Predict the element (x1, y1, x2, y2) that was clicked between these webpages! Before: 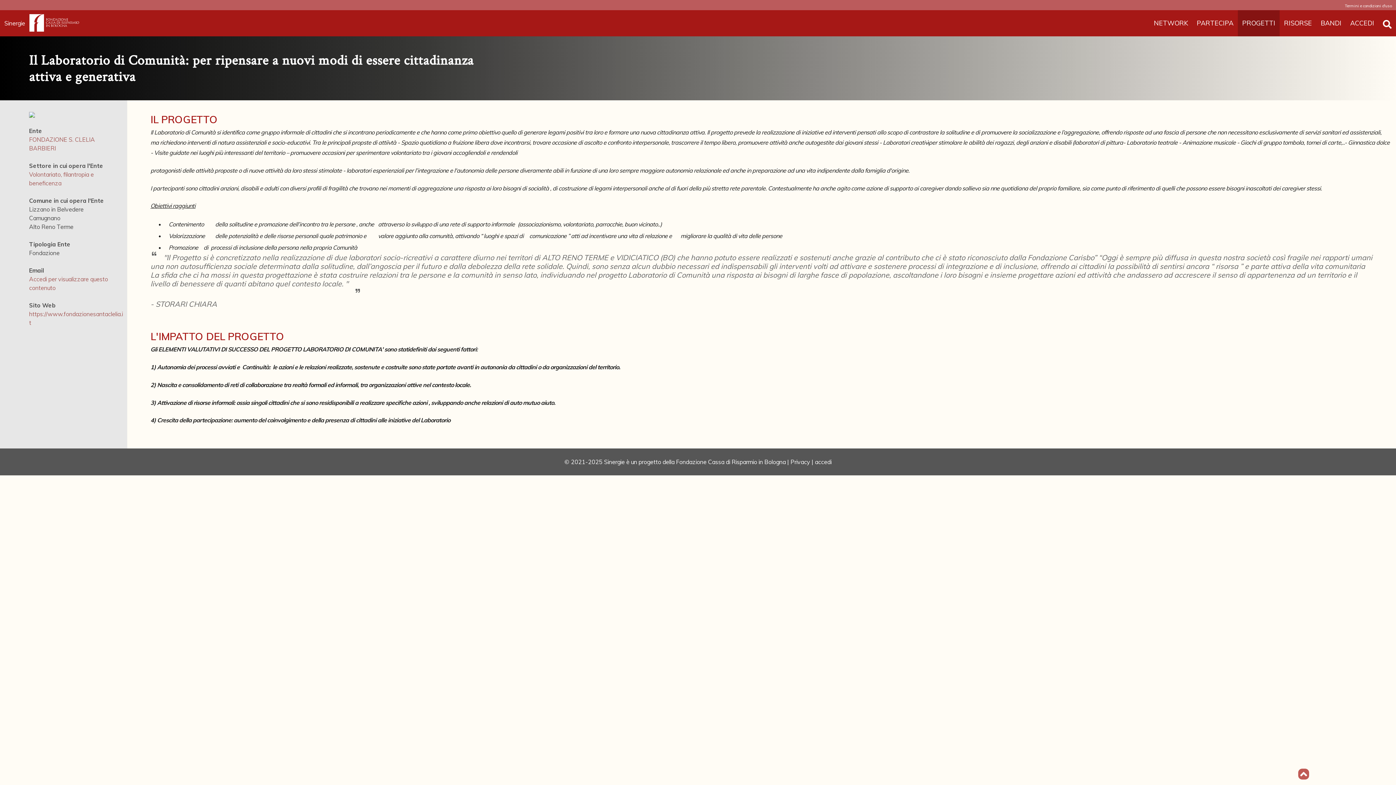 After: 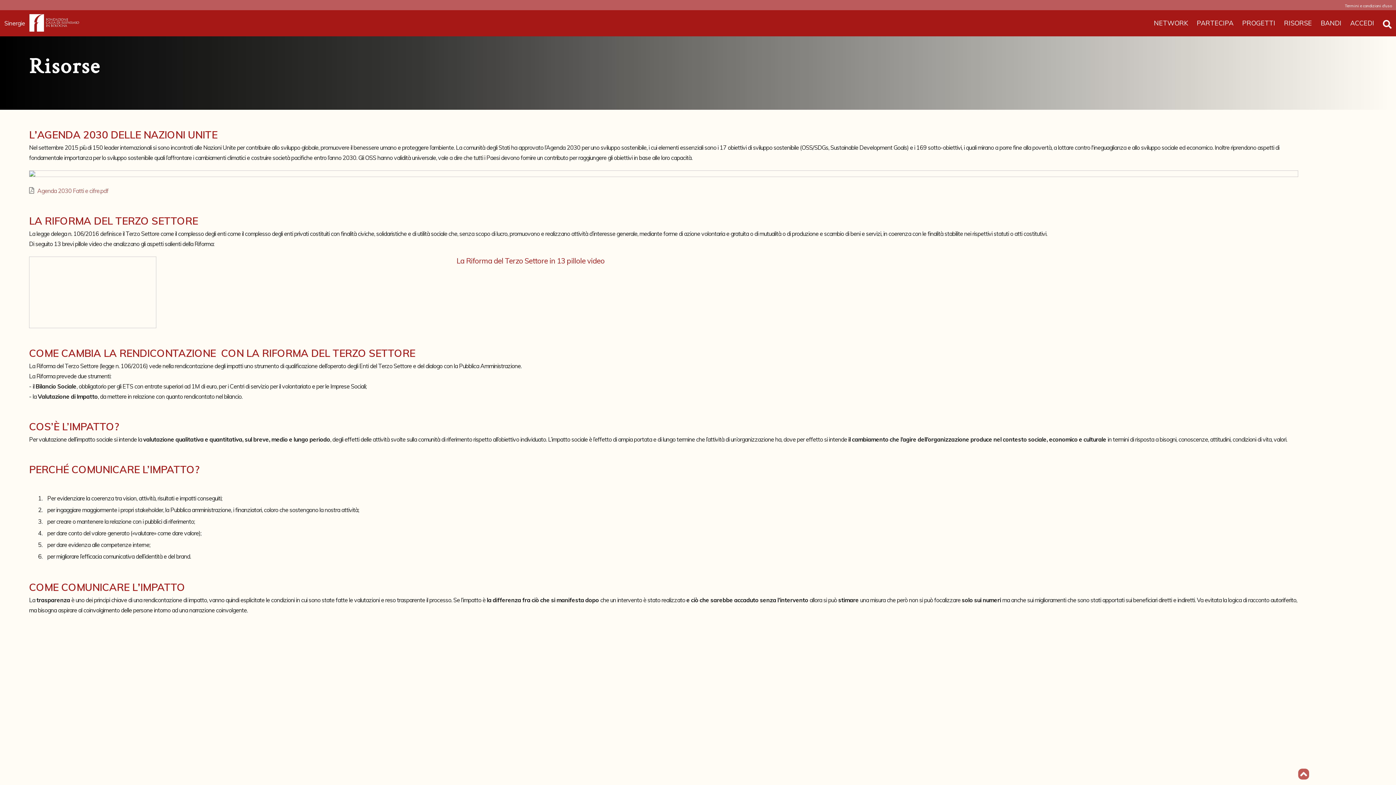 Action: label: RISORSE bbox: (1284, 13, 1312, 33)